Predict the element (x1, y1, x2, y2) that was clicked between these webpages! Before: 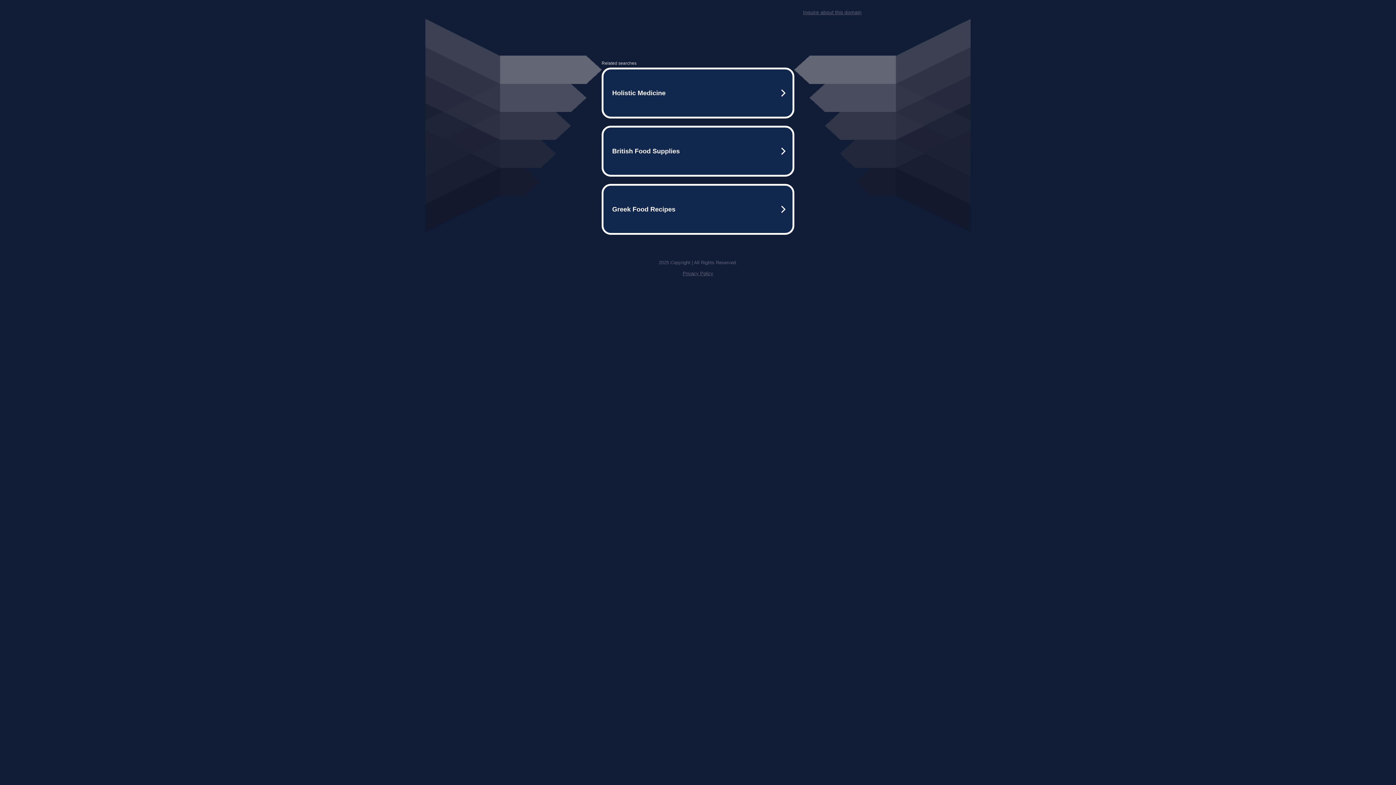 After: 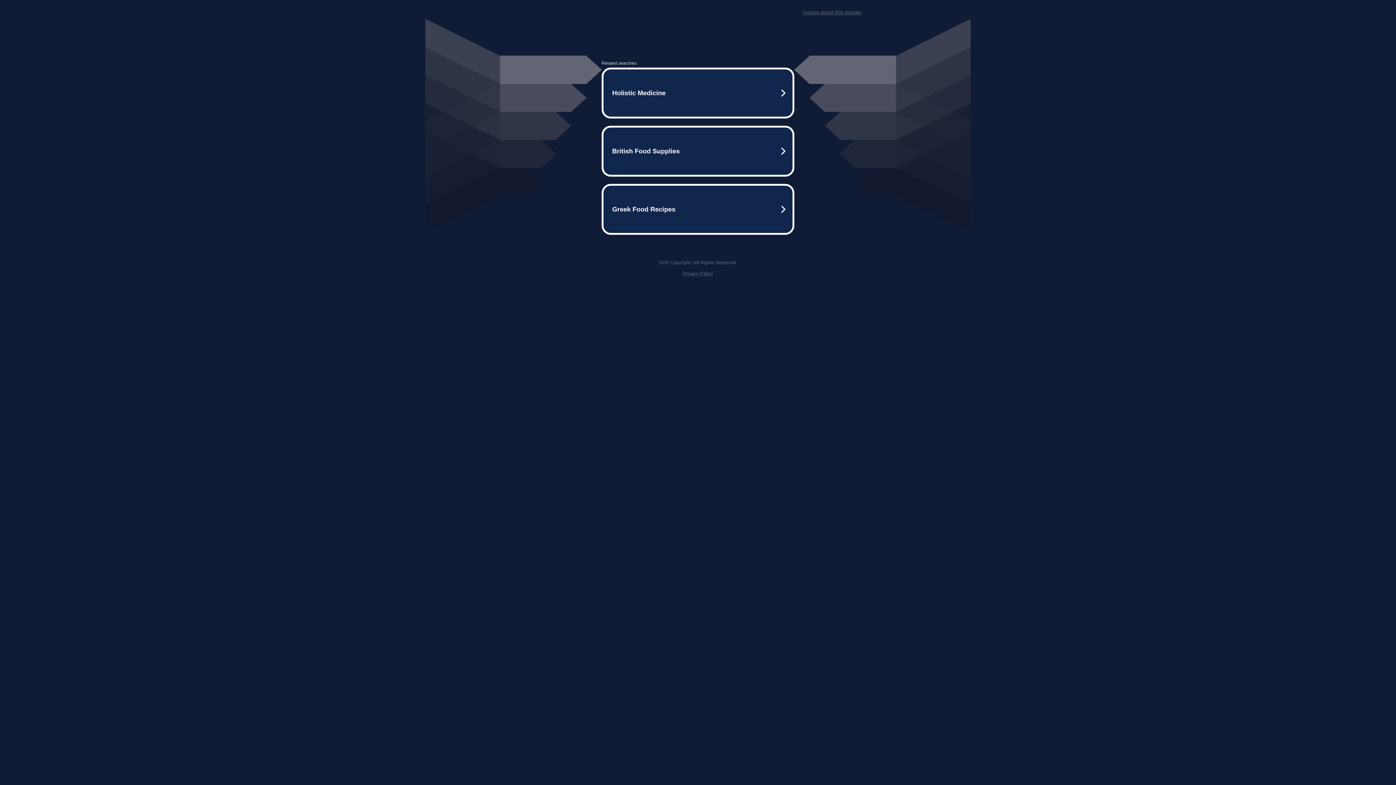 Action: label: Privacy Policy bbox: (682, 270, 713, 276)